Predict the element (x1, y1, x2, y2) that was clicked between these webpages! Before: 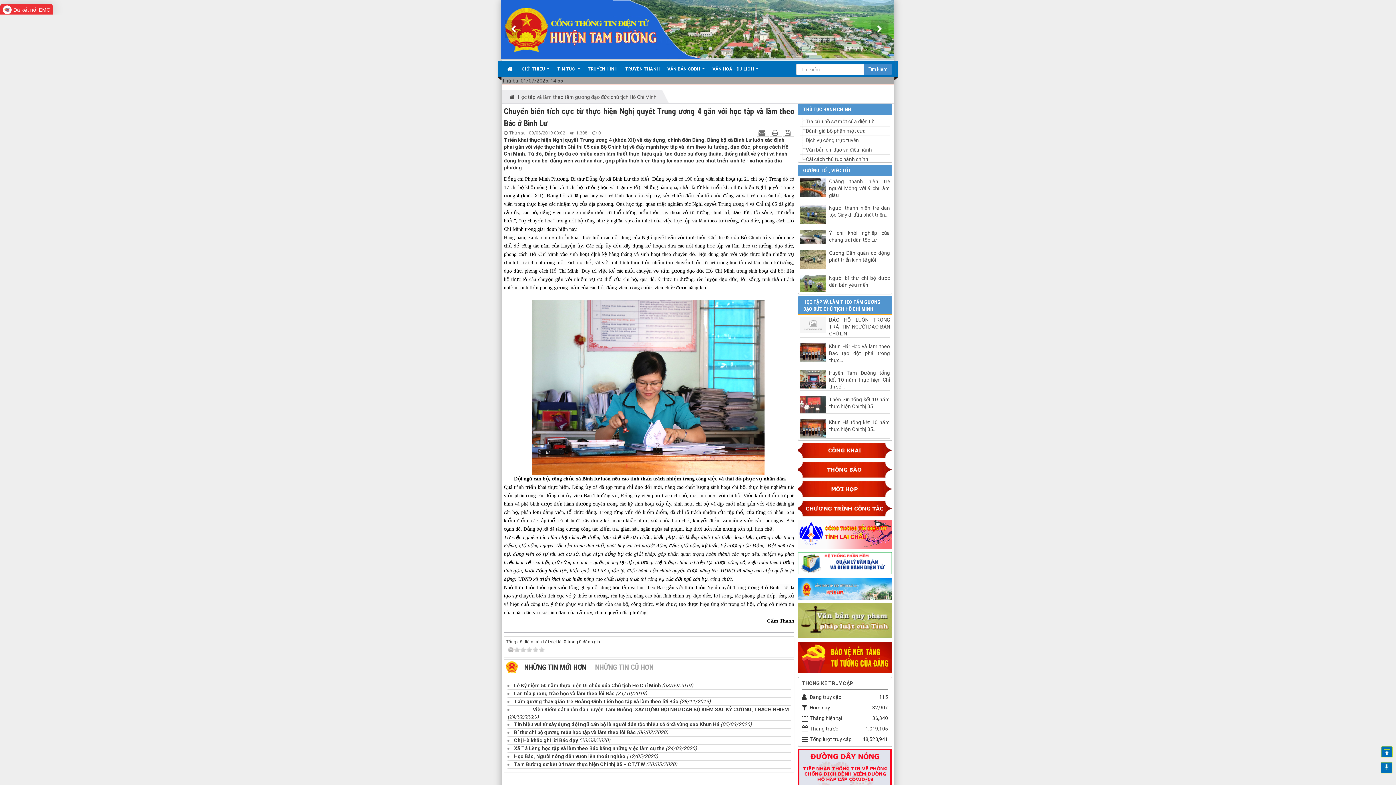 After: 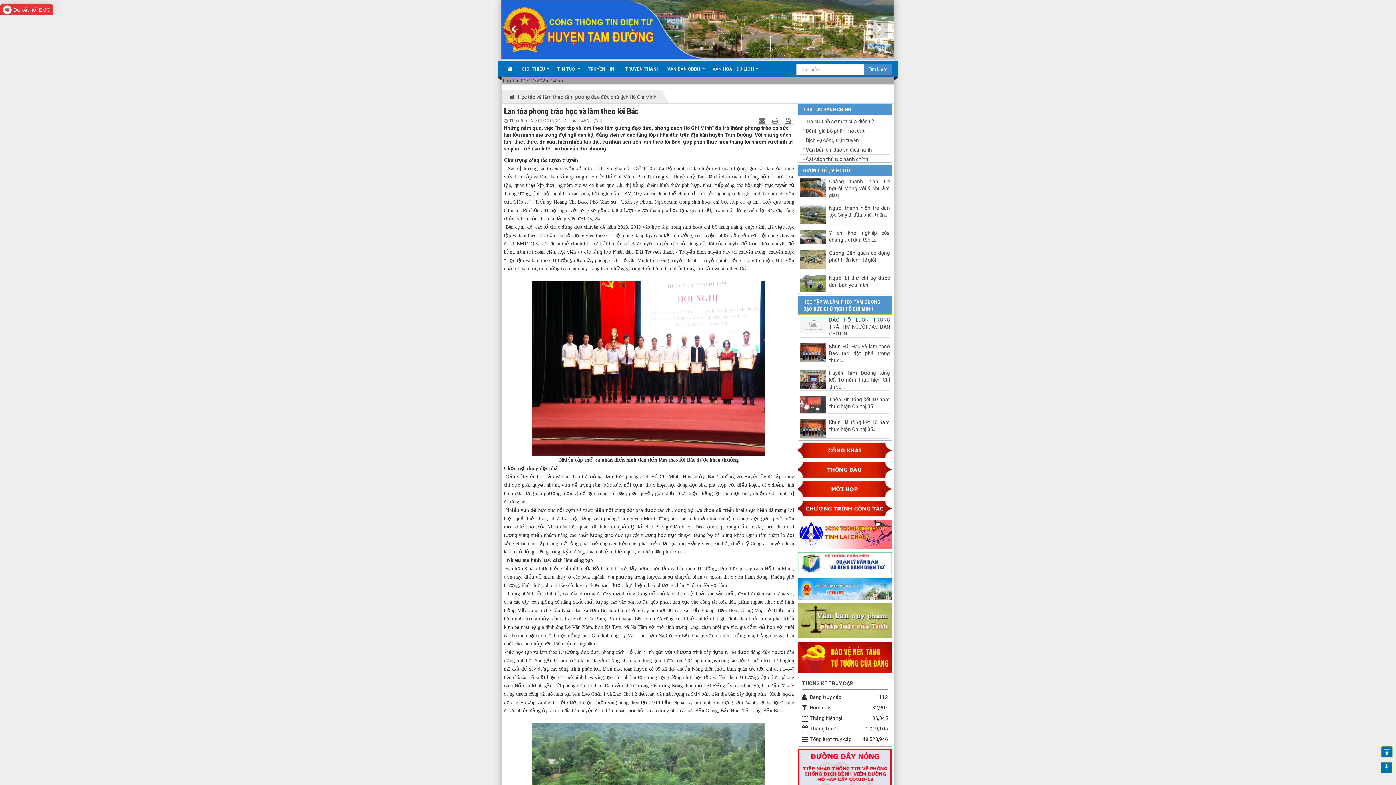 Action: bbox: (512, 690, 614, 696) label: Lan tỏa phong trào học và làm theo lời Bác